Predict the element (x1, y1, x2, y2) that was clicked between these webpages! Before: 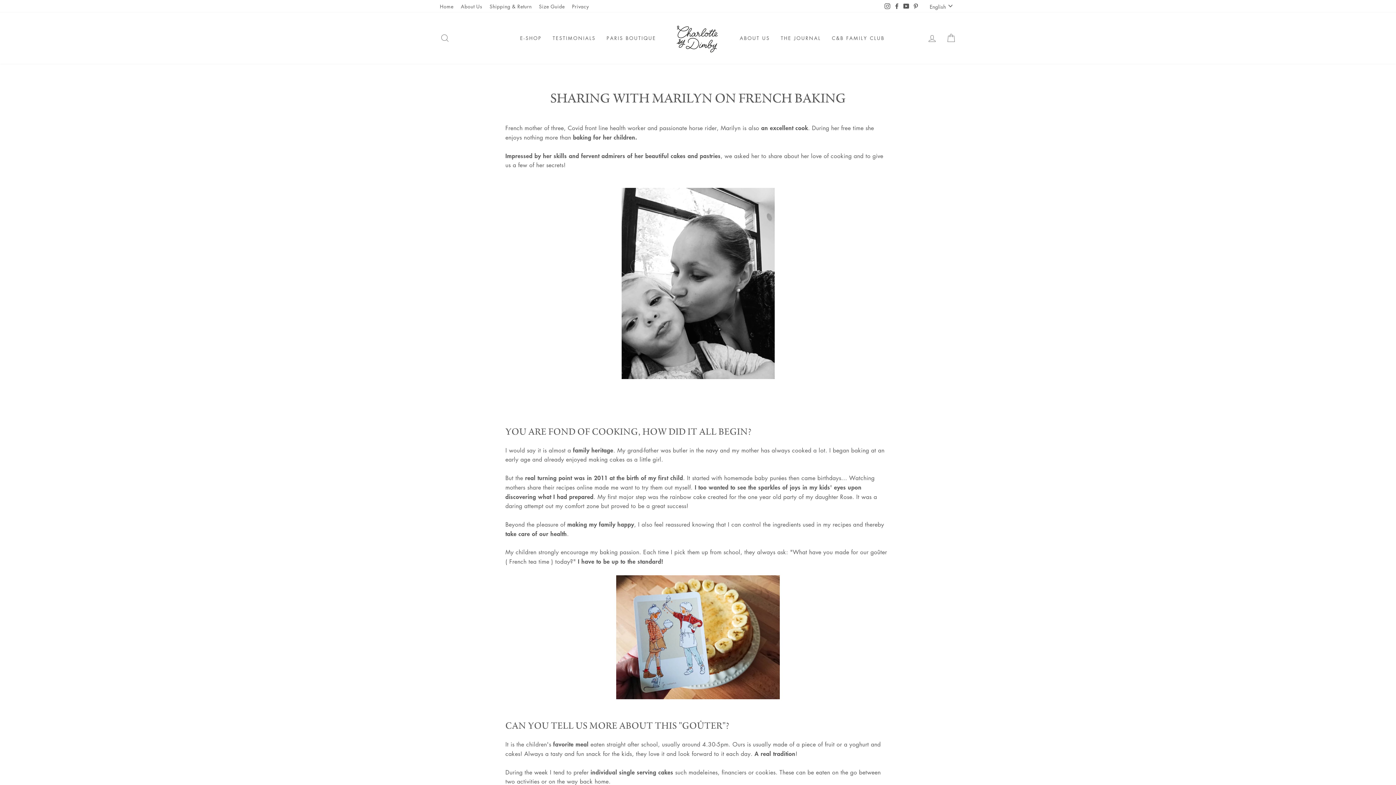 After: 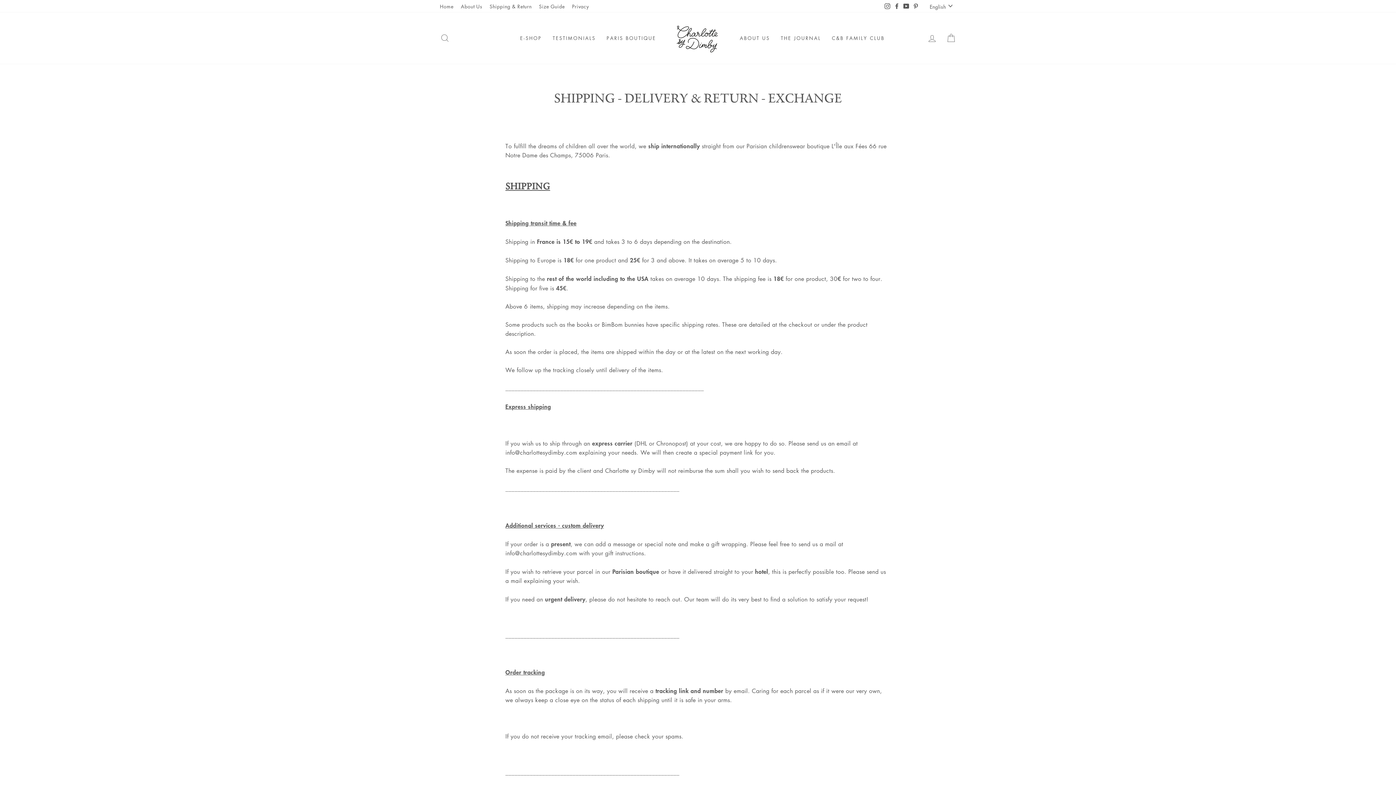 Action: label: Shipping & Return bbox: (486, 0, 535, 11)